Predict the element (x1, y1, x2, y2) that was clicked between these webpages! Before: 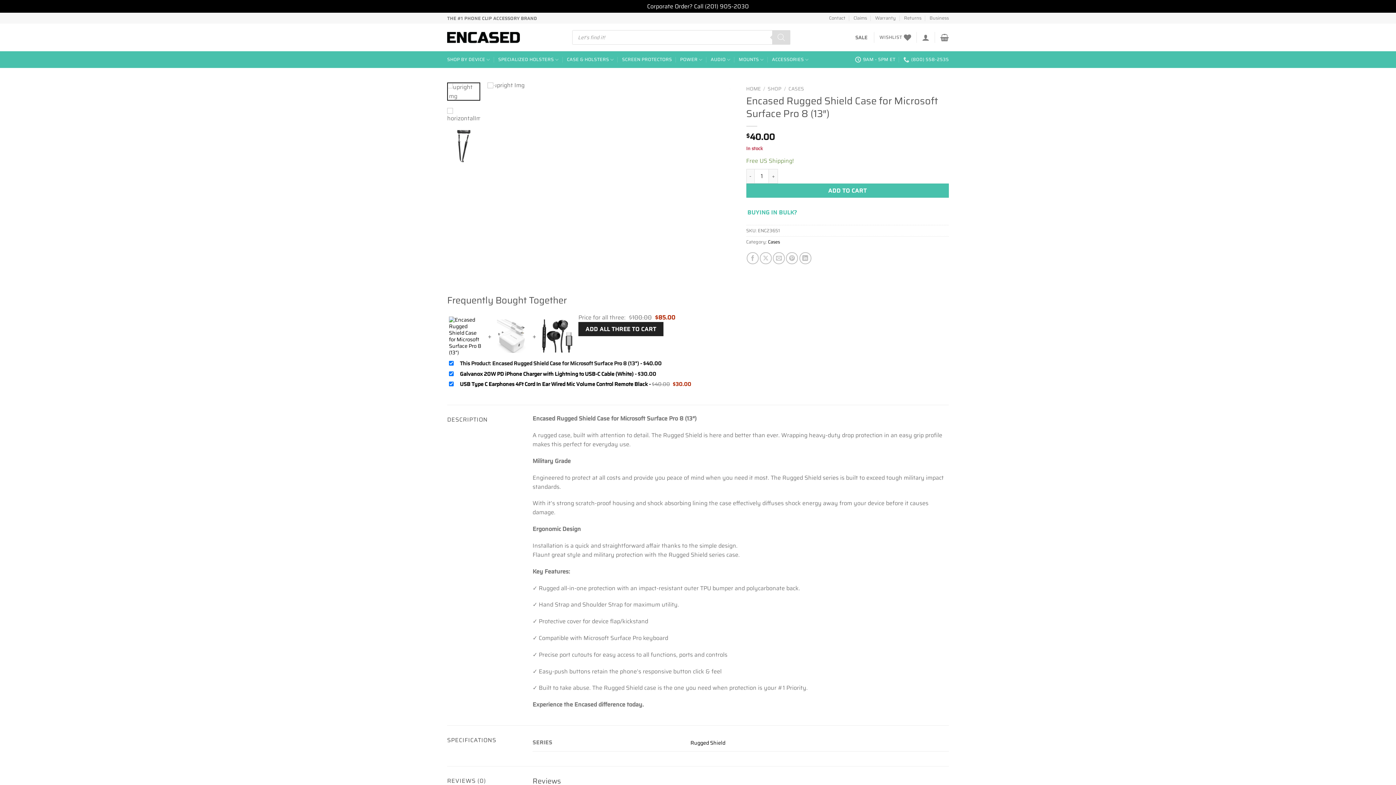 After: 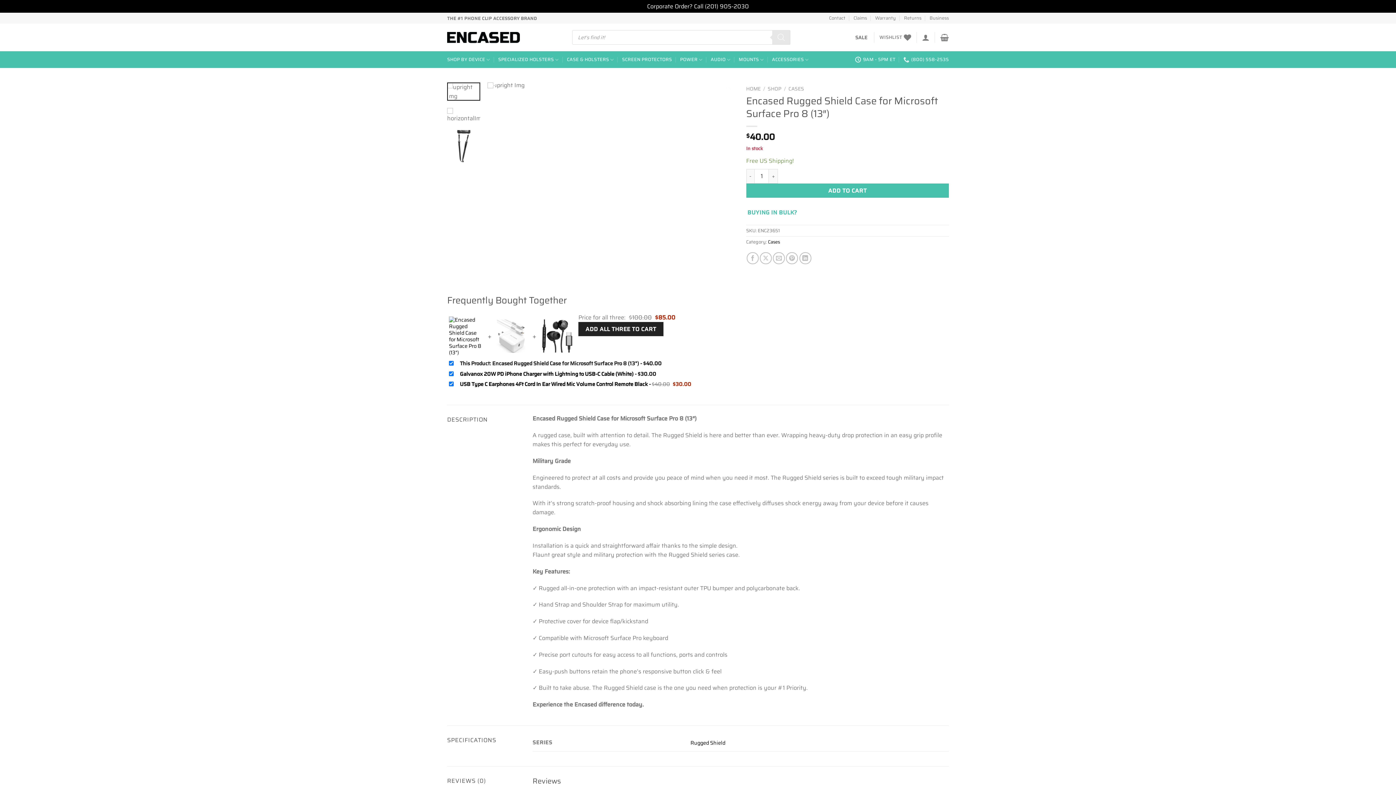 Action: bbox: (772, 30, 790, 44) label: Search